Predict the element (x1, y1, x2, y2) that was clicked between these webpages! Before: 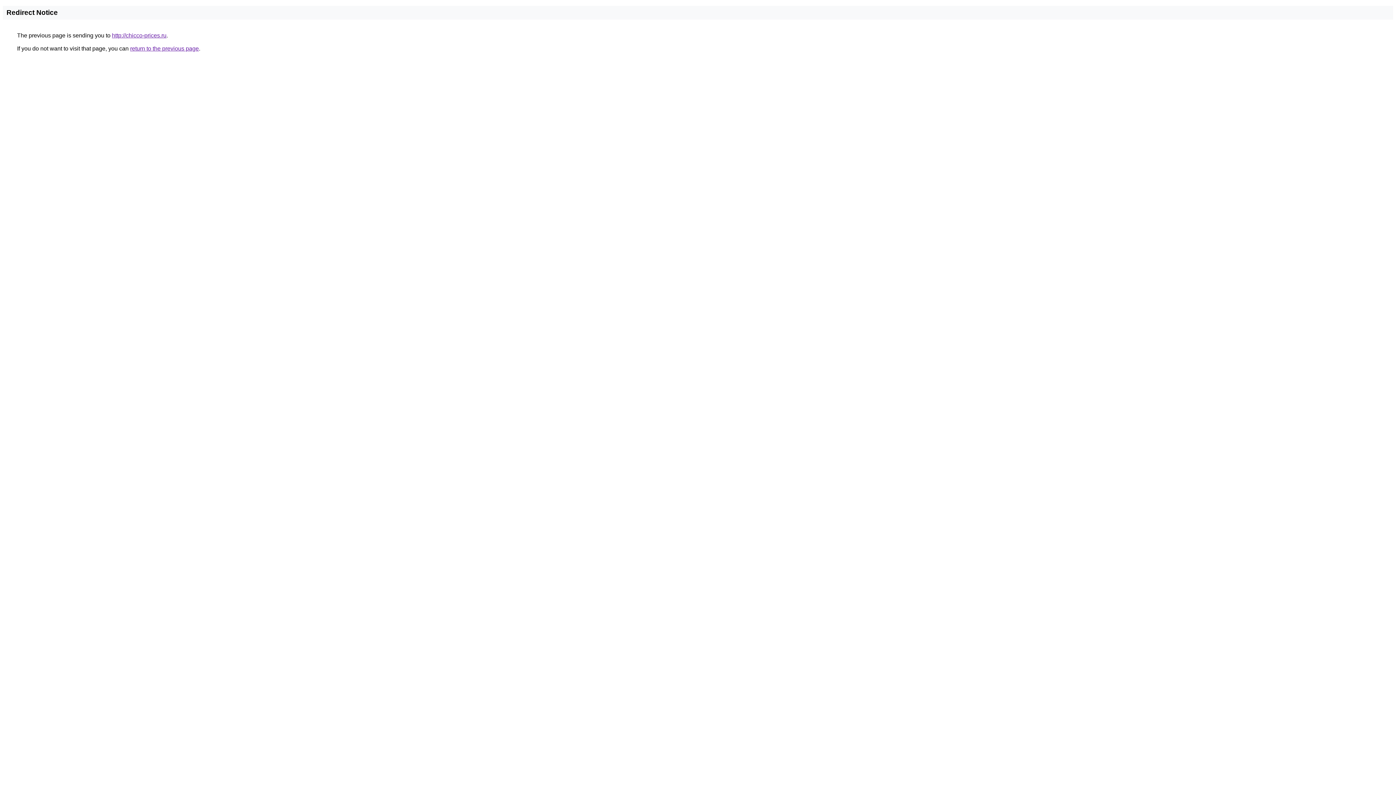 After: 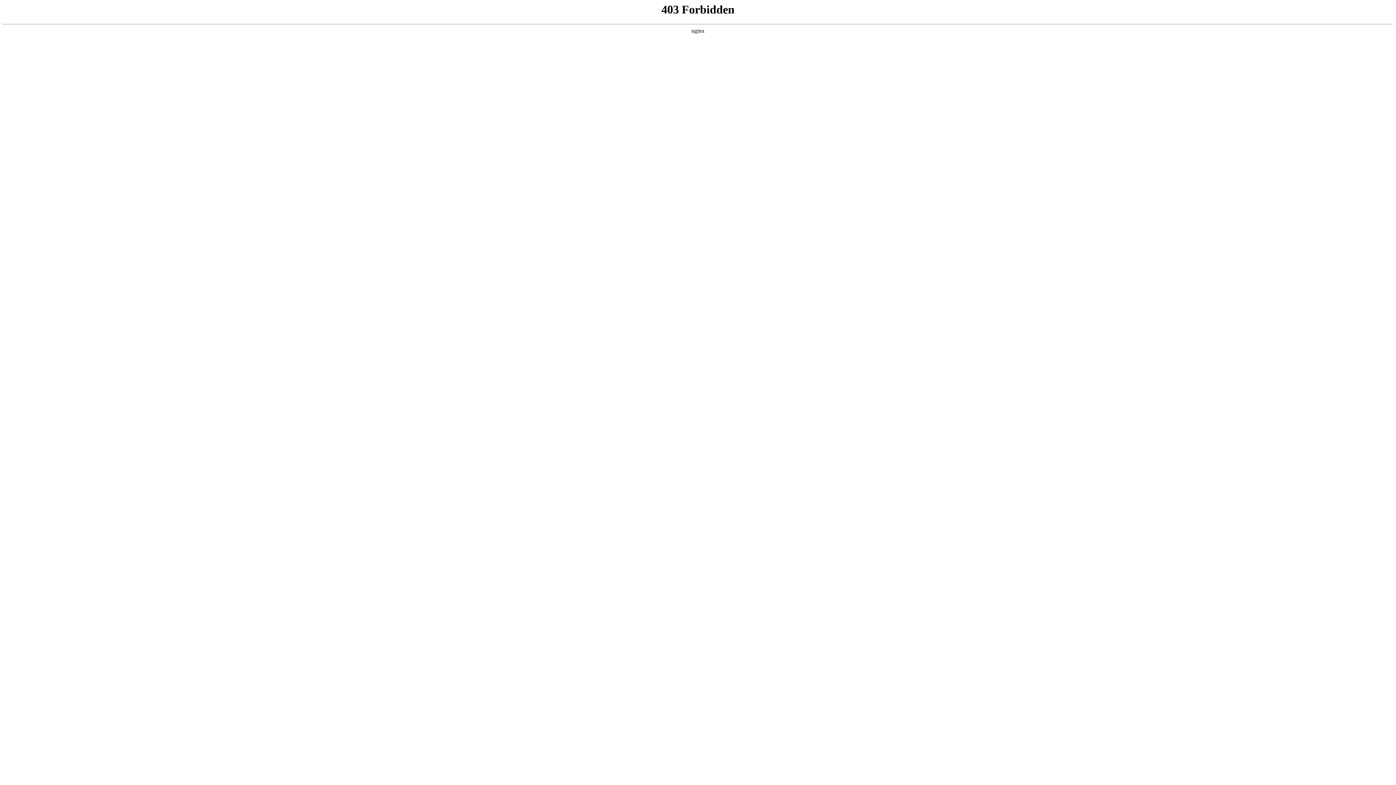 Action: bbox: (112, 32, 166, 38) label: http://chicco-prices.ru